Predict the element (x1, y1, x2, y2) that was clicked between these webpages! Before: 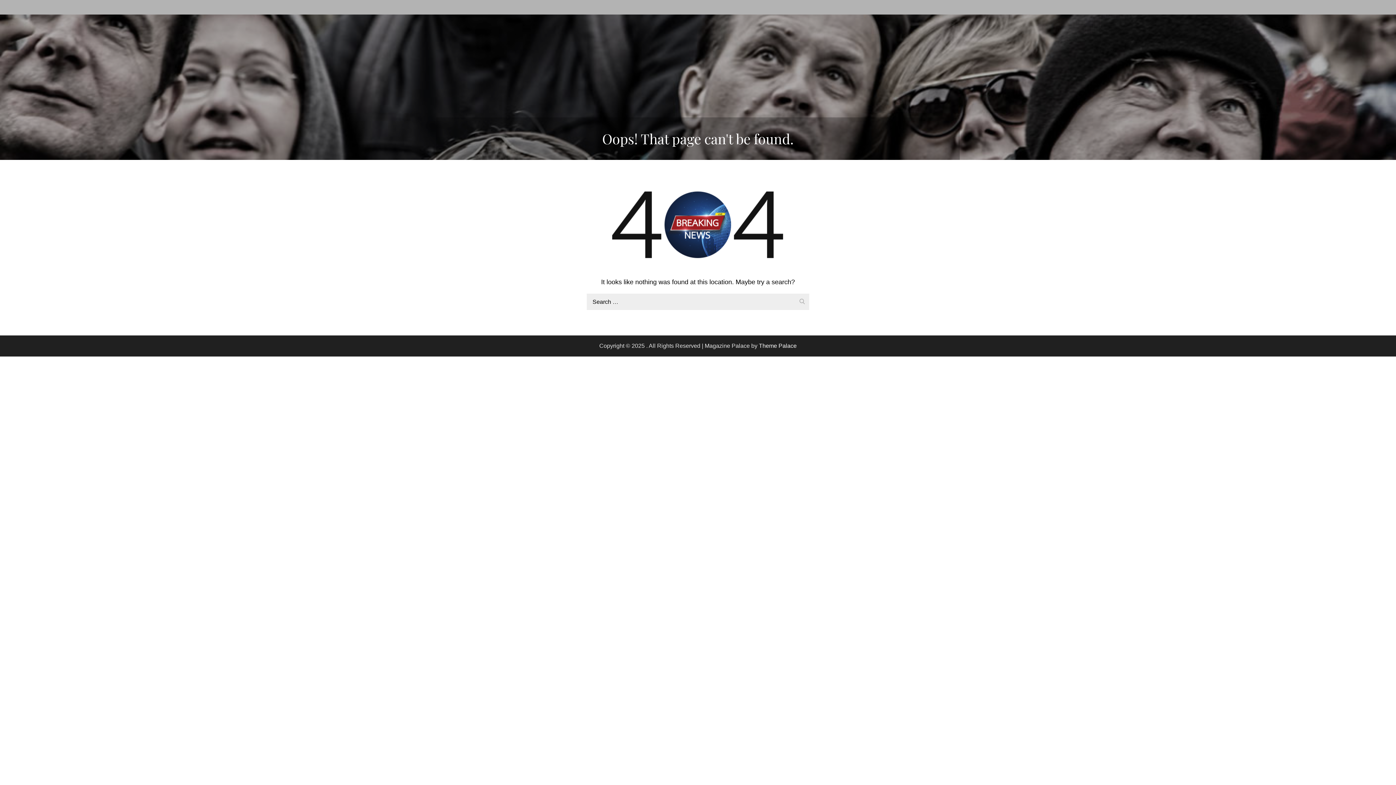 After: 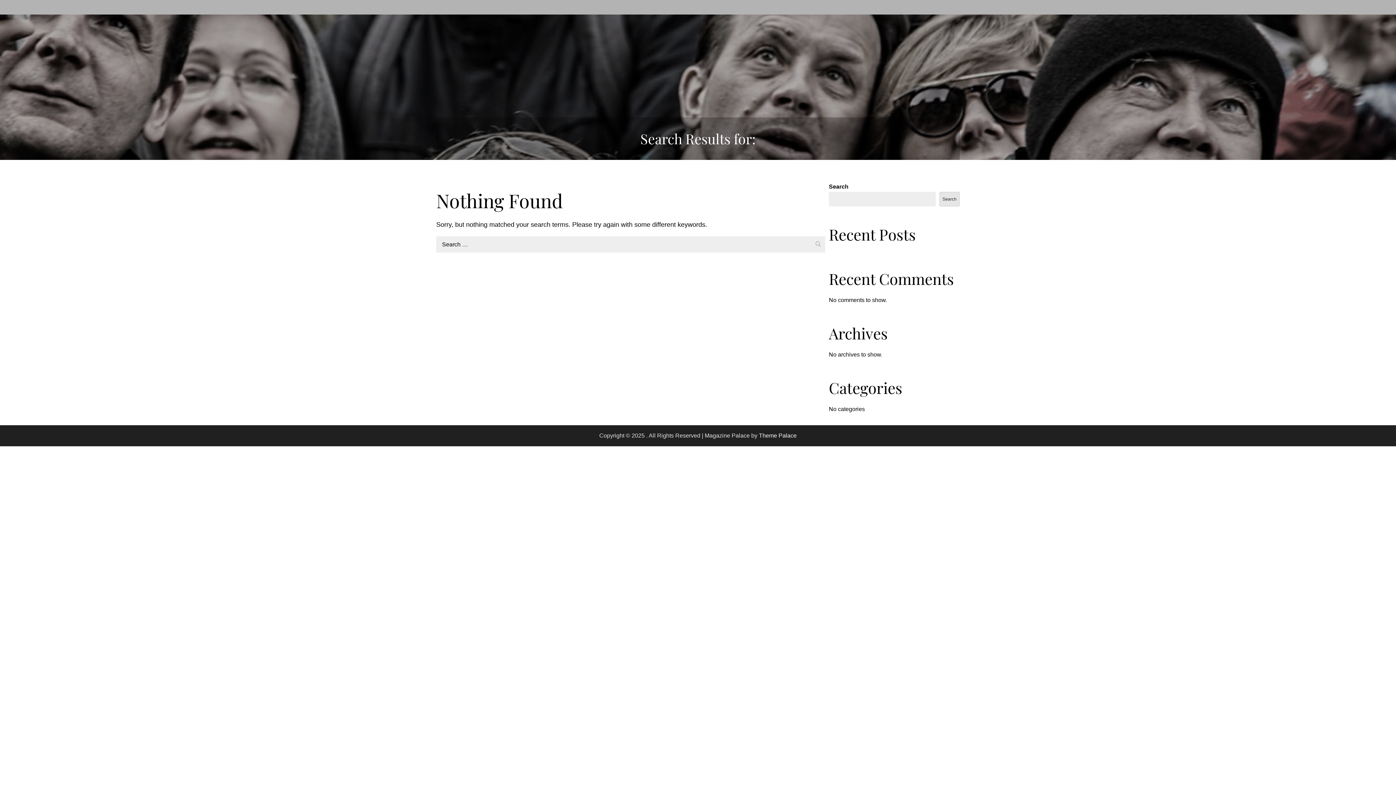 Action: label: Search bbox: (794, 293, 809, 308)